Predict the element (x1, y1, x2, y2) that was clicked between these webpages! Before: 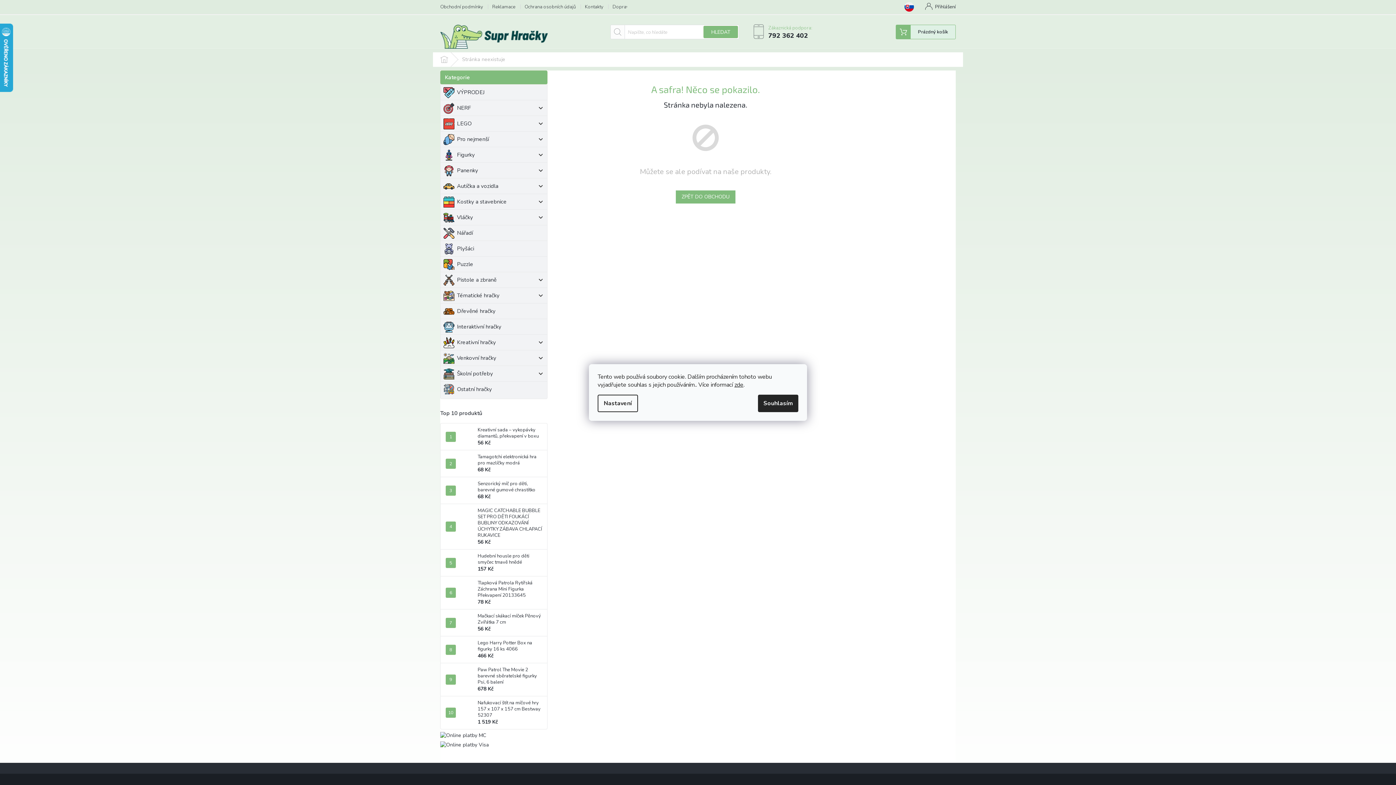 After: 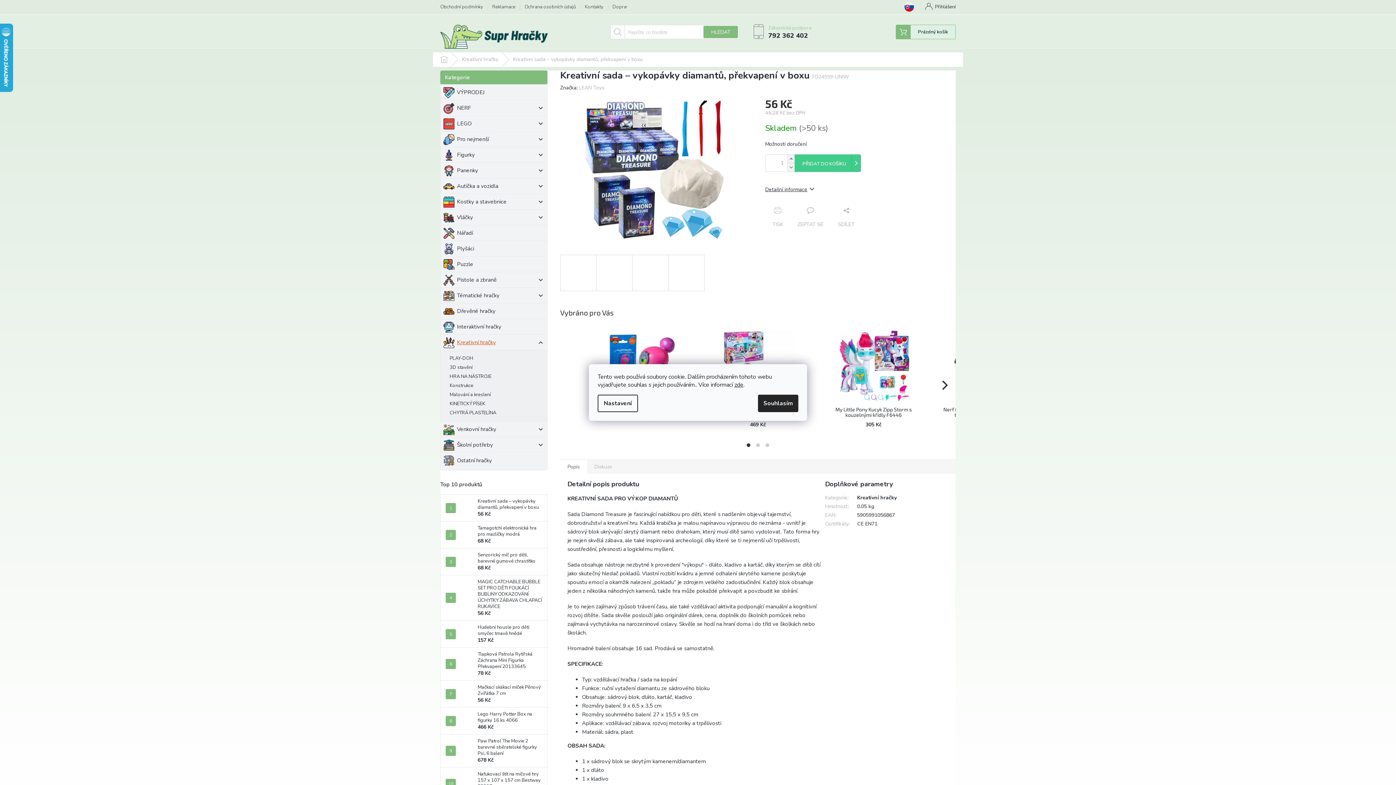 Action: bbox: (474, 427, 543, 446) label: Kreativní sada – vykopávky diamantů, překvapení v boxu
56 Kč